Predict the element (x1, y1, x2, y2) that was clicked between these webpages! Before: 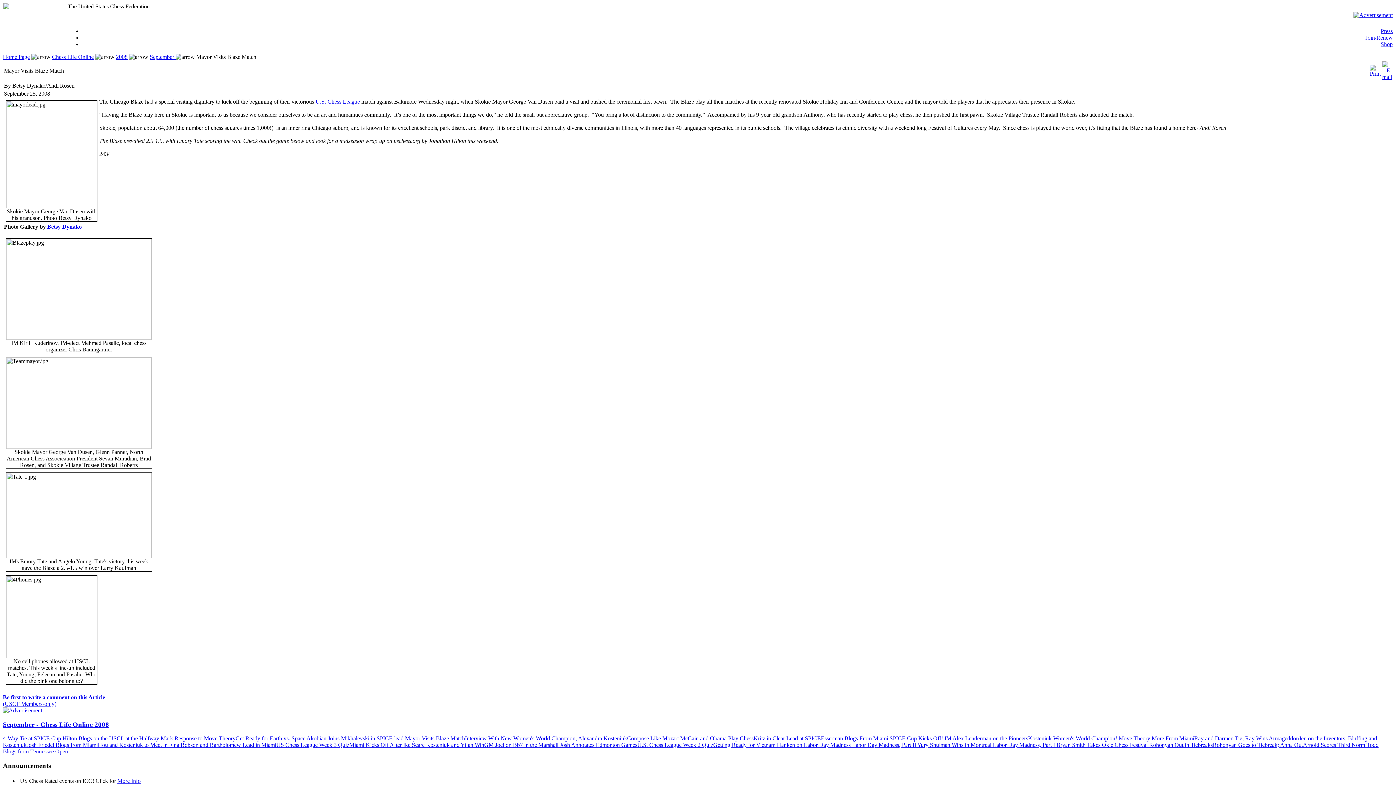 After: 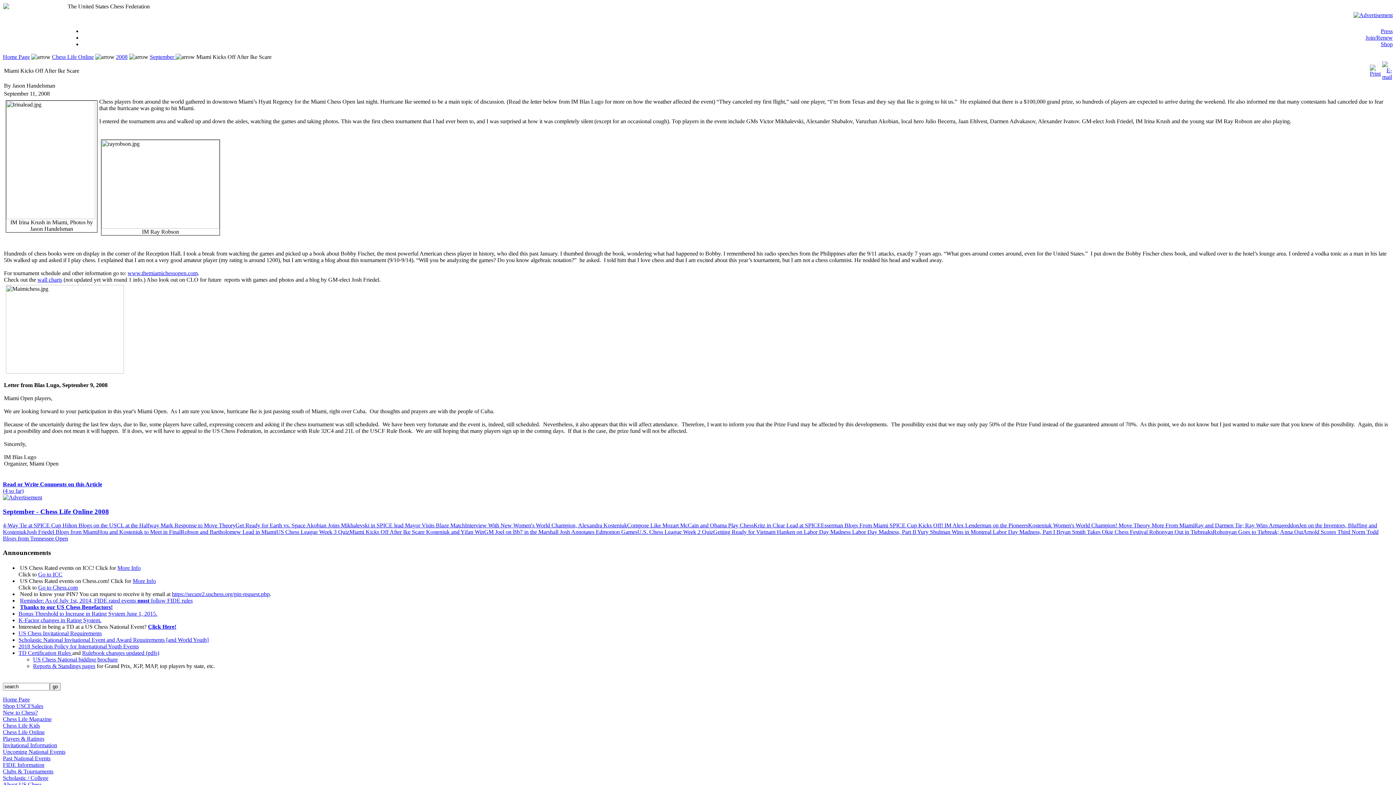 Action: bbox: (349, 742, 426, 748) label: Miami Kicks Off After Ike Scare 